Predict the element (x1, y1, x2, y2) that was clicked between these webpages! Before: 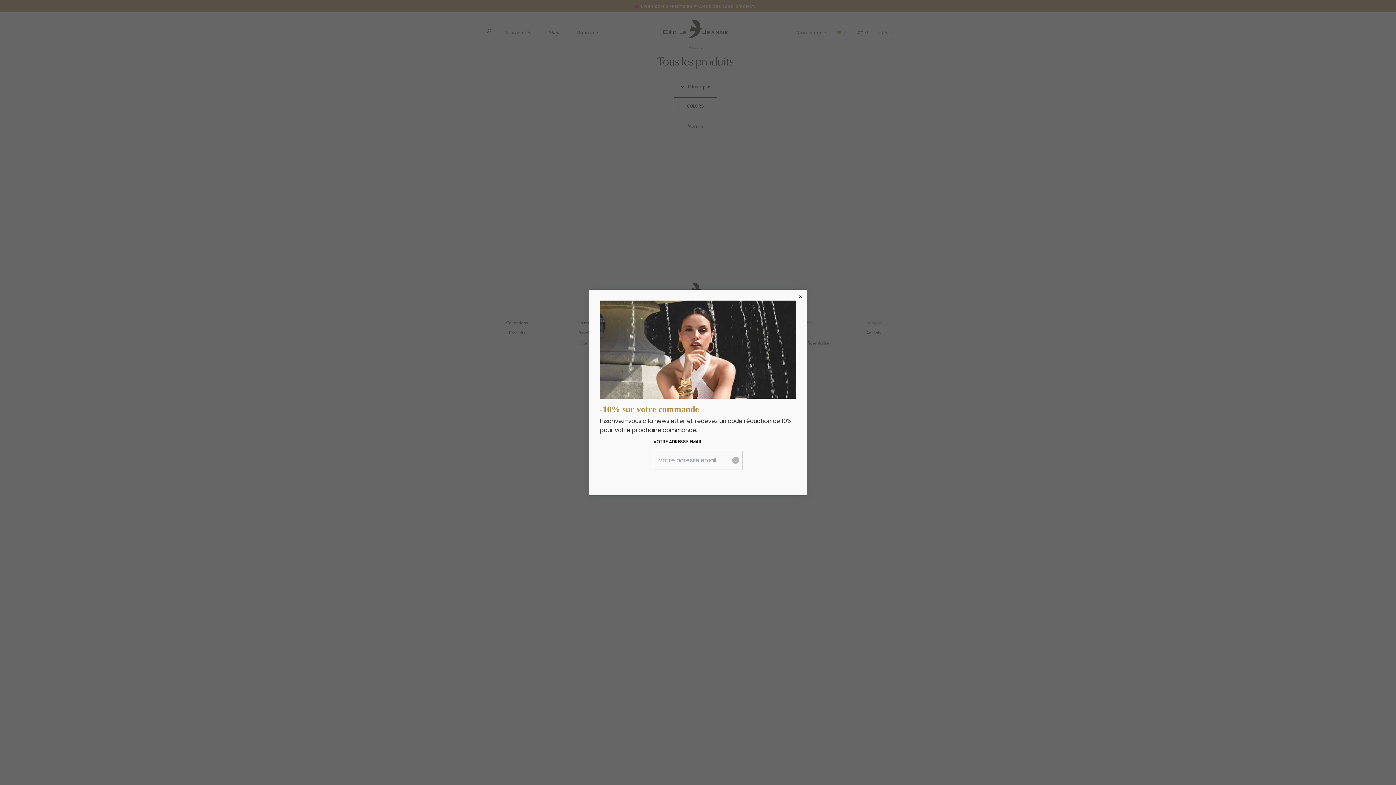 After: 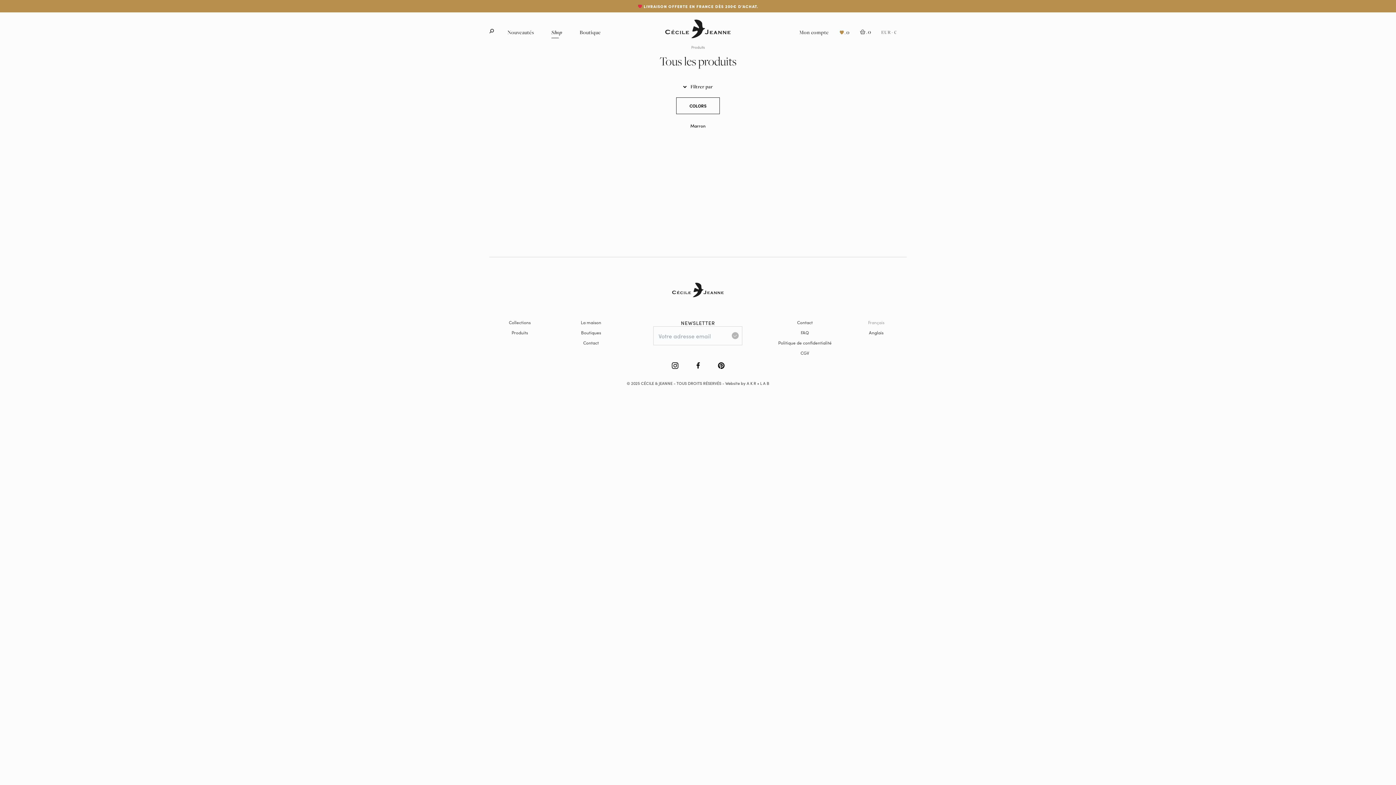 Action: bbox: (794, 284, 807, 306) label: Fermer